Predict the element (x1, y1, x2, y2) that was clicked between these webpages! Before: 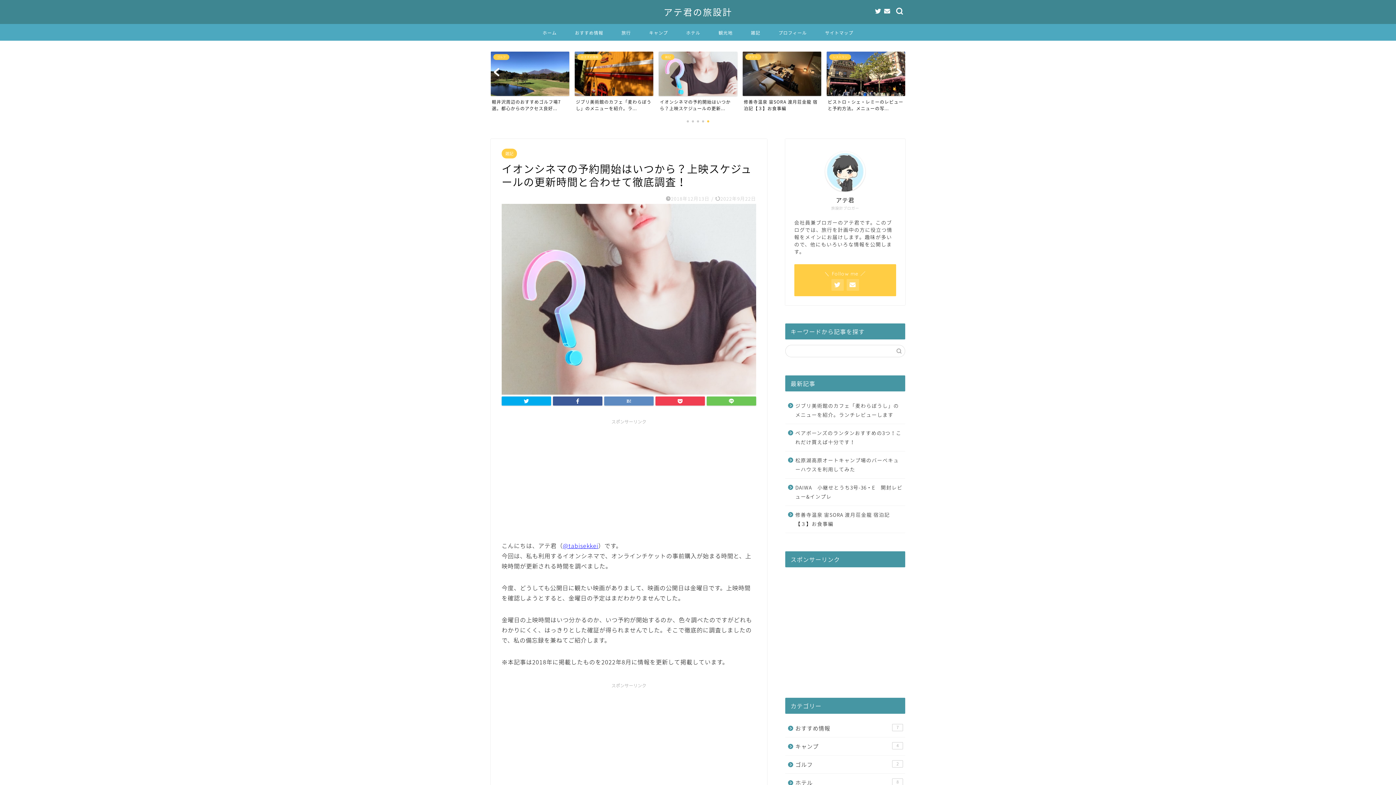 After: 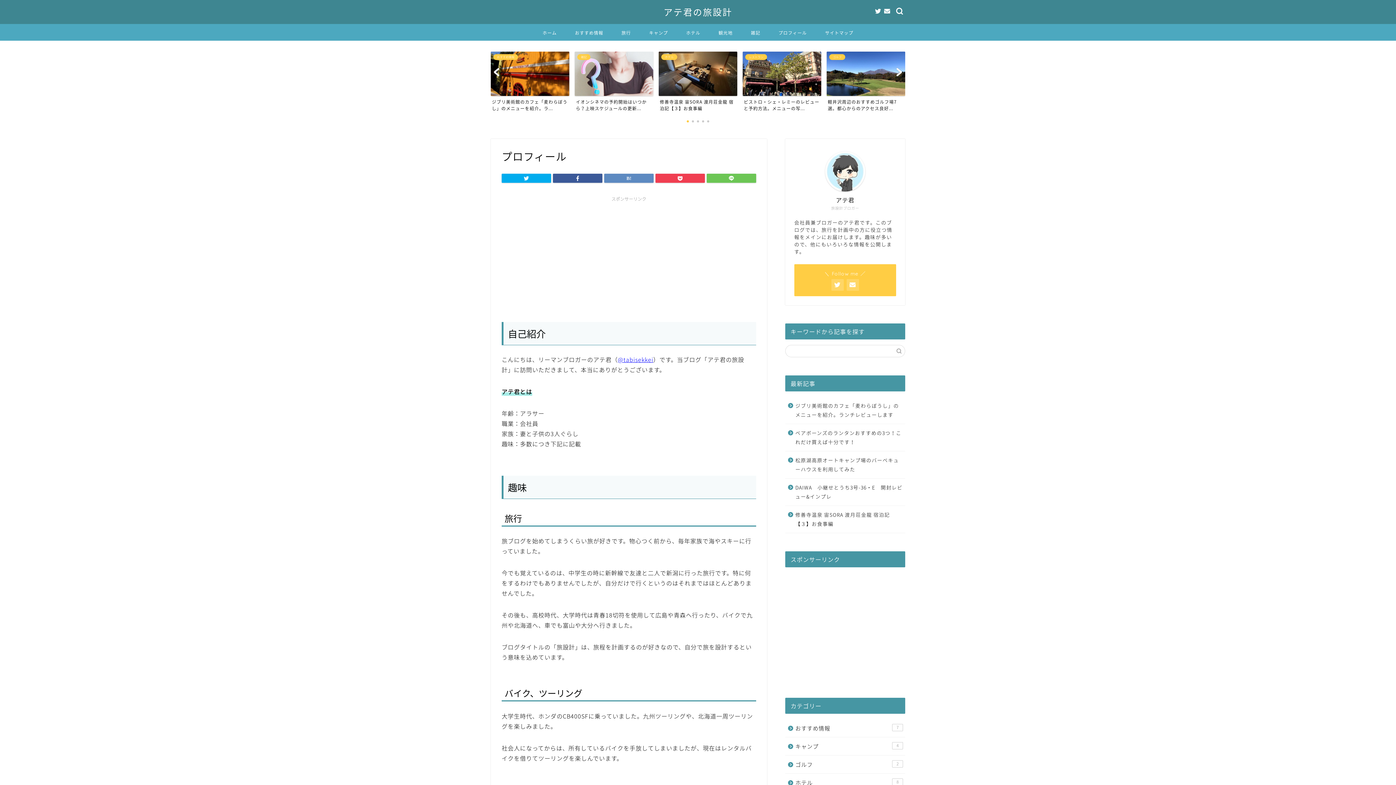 Action: label: プロフィール bbox: (769, 24, 816, 40)